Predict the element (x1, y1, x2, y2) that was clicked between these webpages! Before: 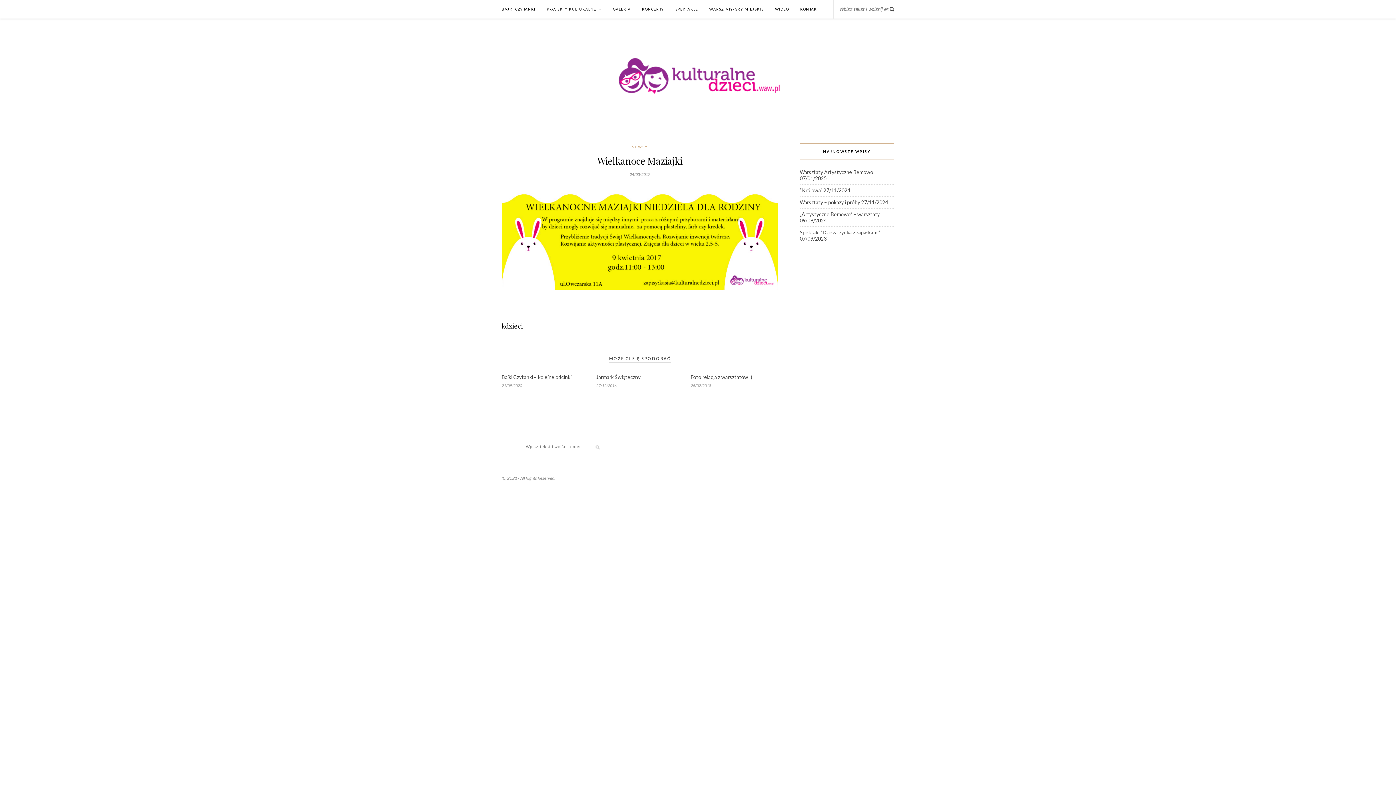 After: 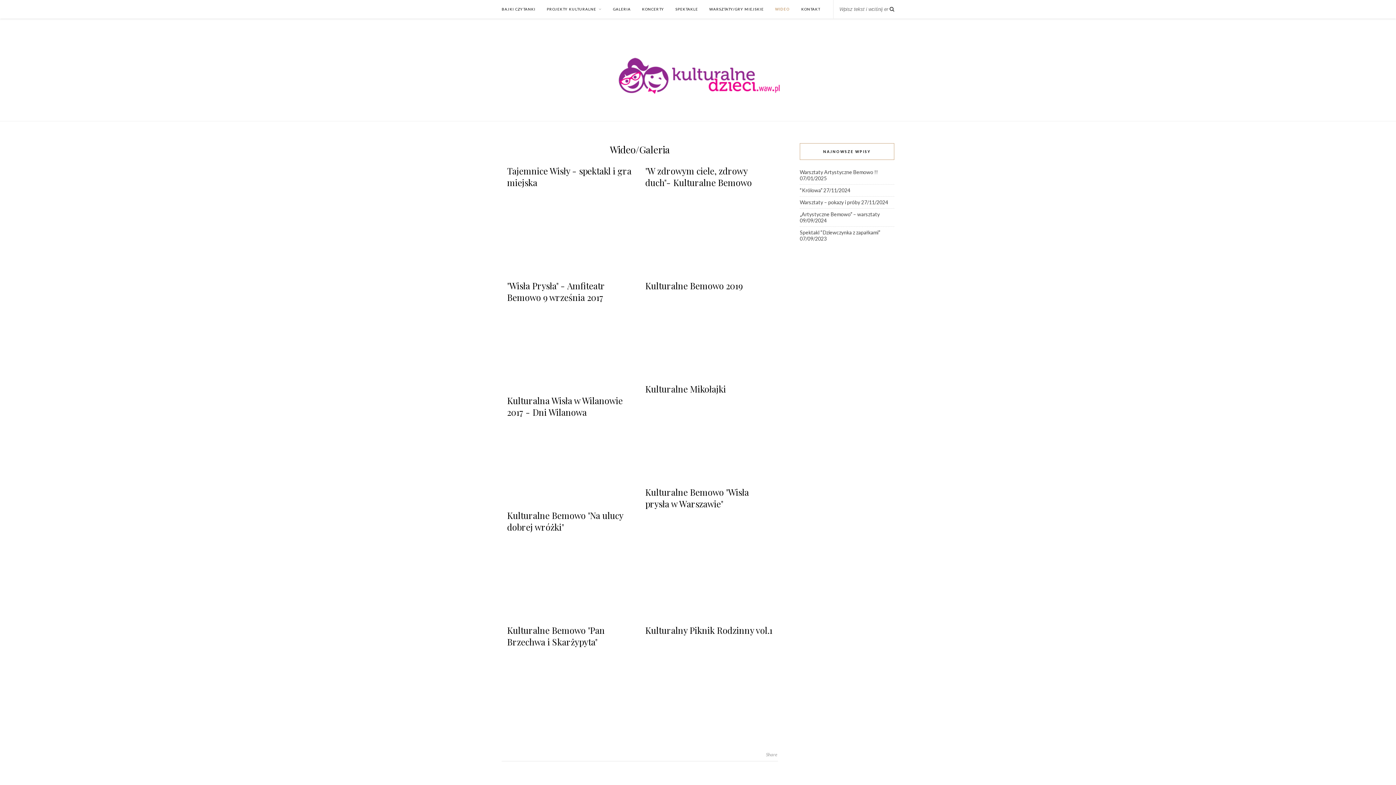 Action: bbox: (775, 0, 789, 18) label: WIDEO